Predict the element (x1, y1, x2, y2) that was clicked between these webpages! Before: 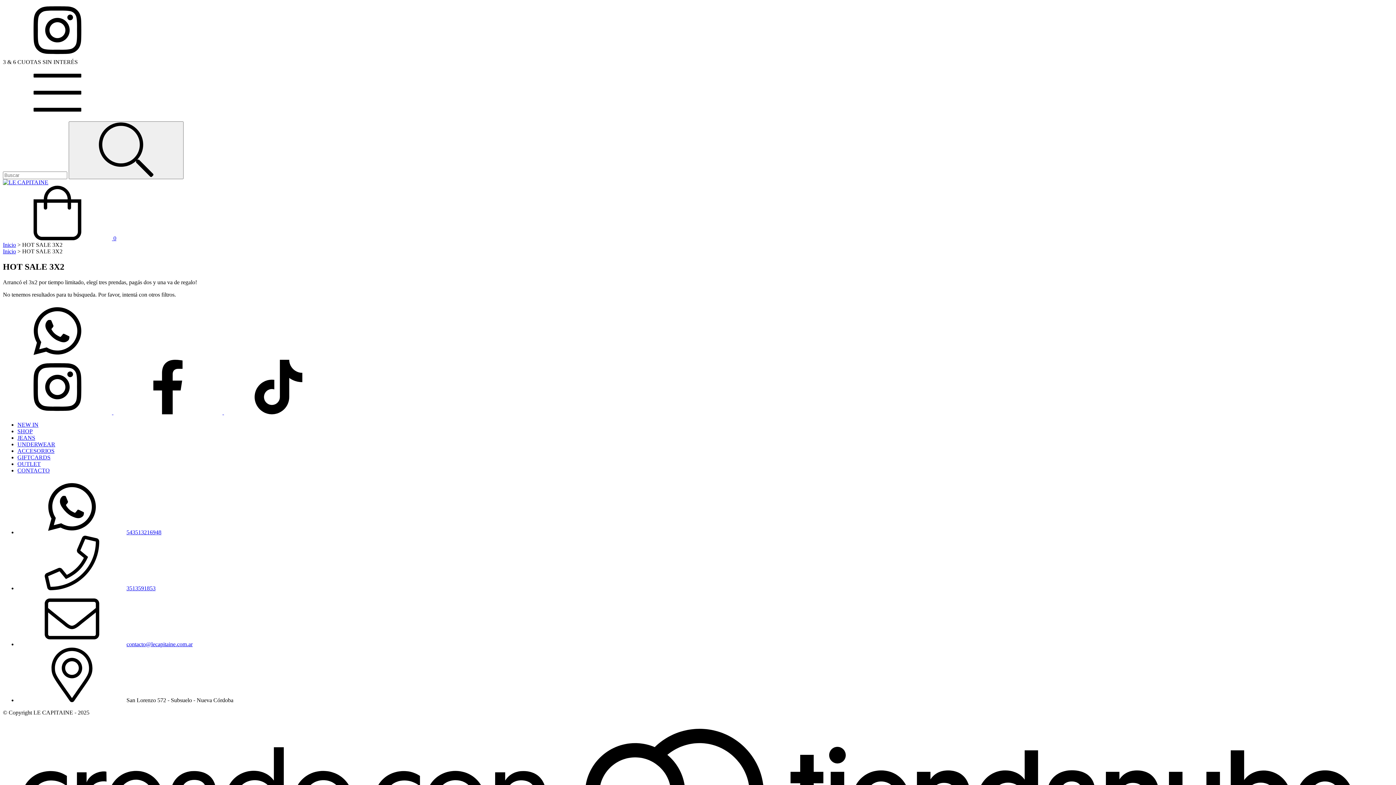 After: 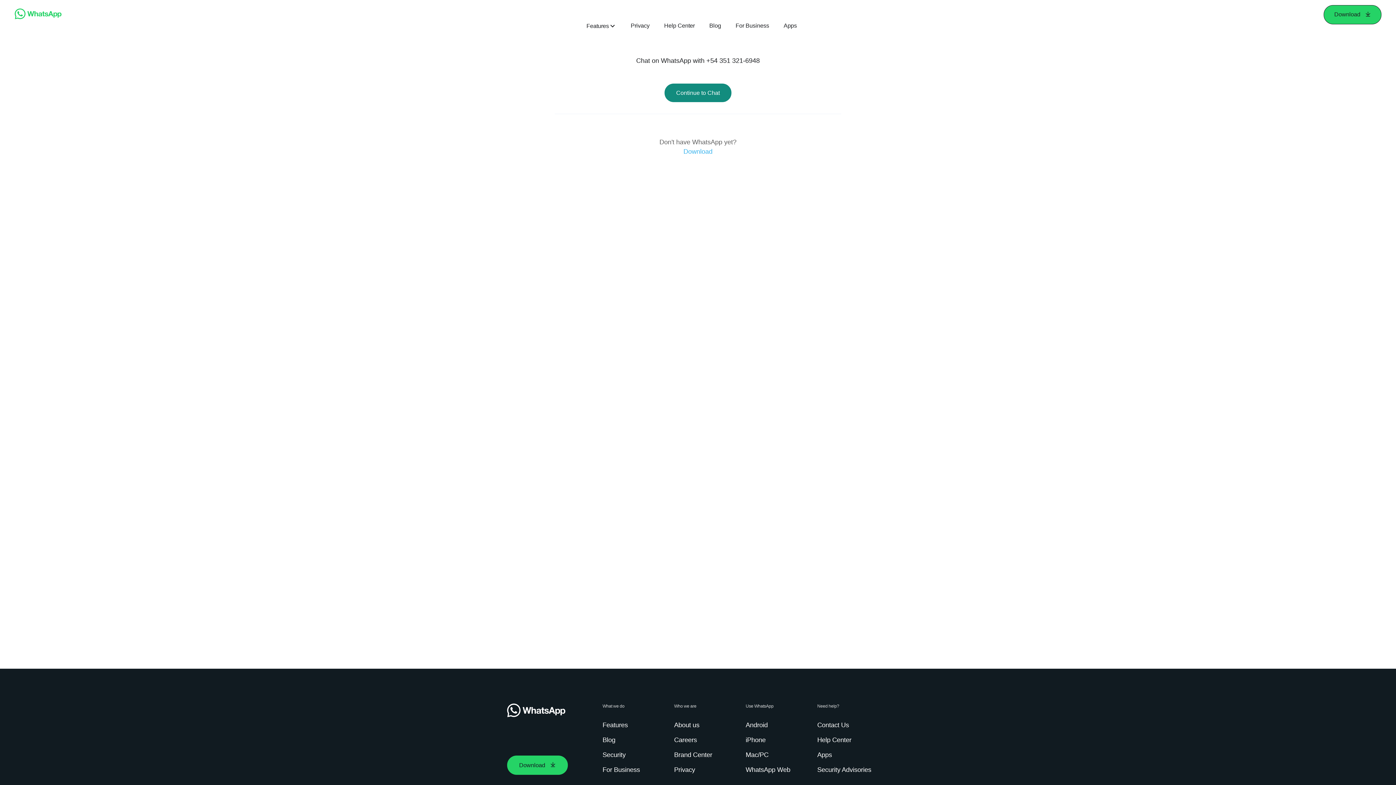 Action: label: 543513216948 bbox: (126, 529, 161, 535)